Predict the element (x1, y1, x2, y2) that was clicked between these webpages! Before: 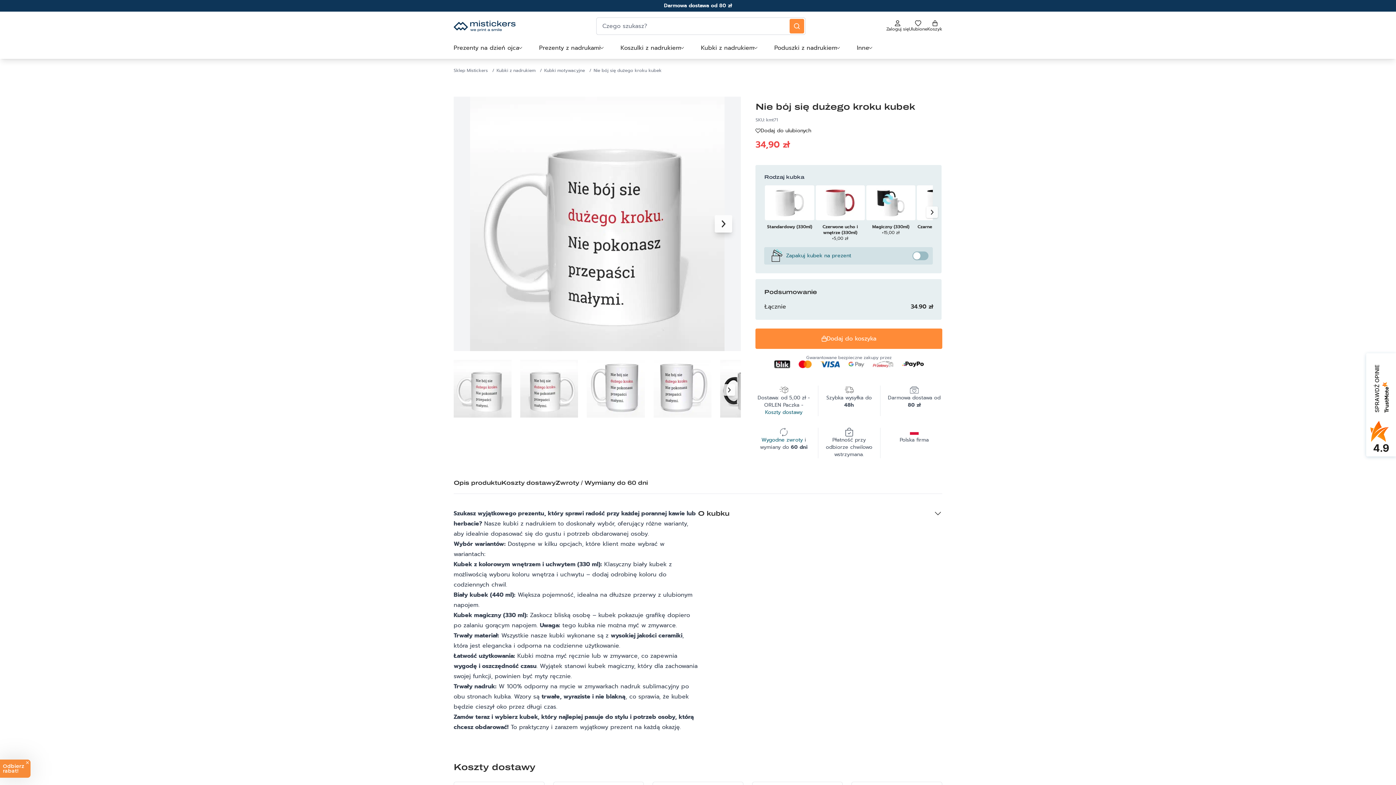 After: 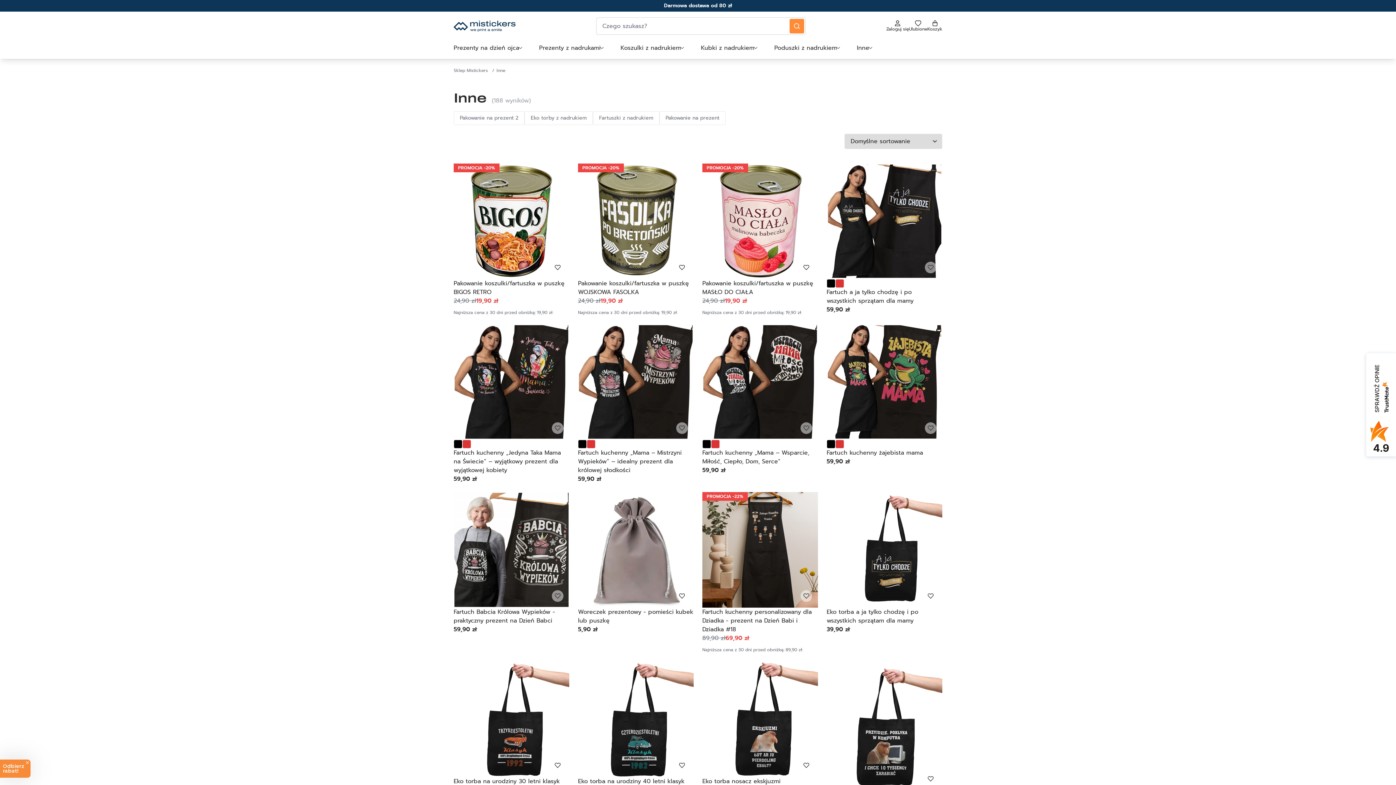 Action: bbox: (848, 37, 880, 58) label: Inne